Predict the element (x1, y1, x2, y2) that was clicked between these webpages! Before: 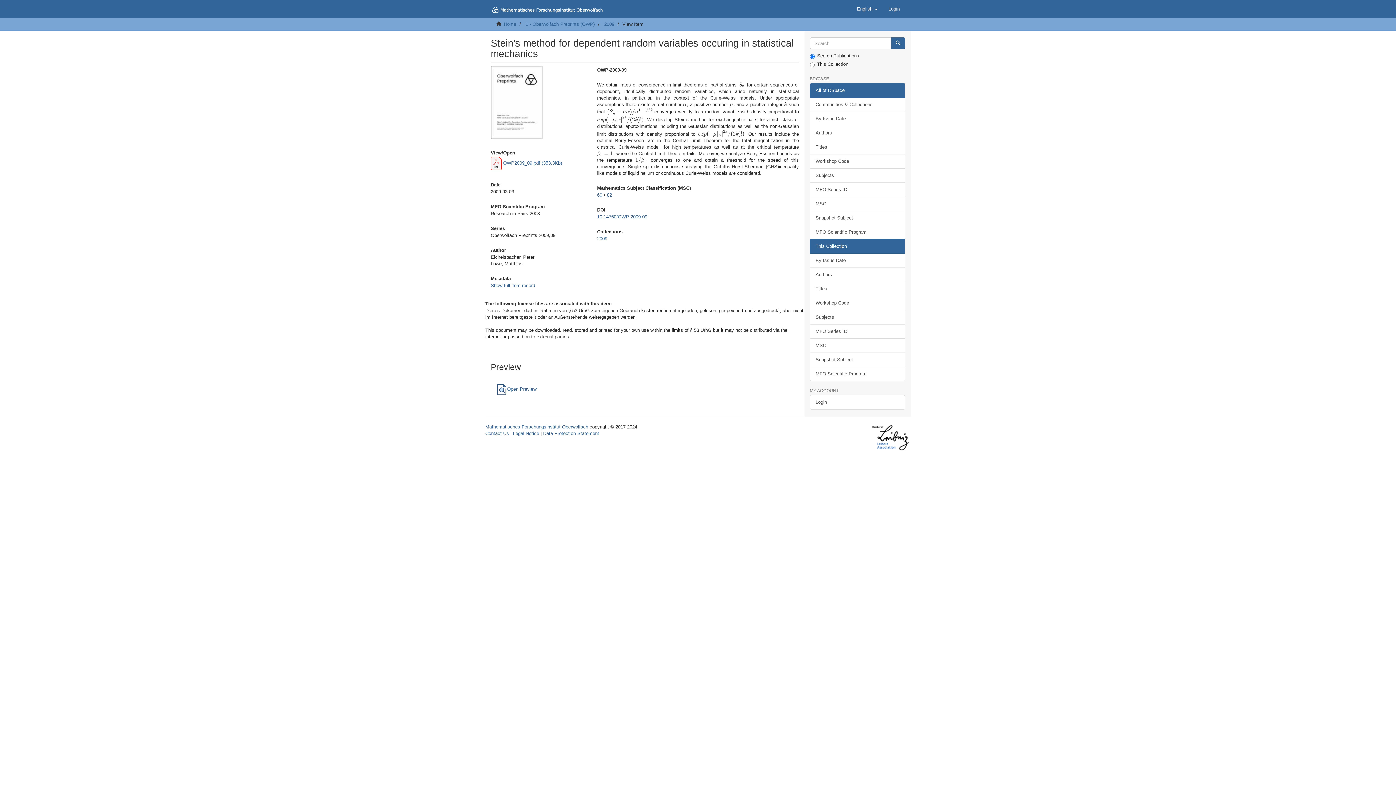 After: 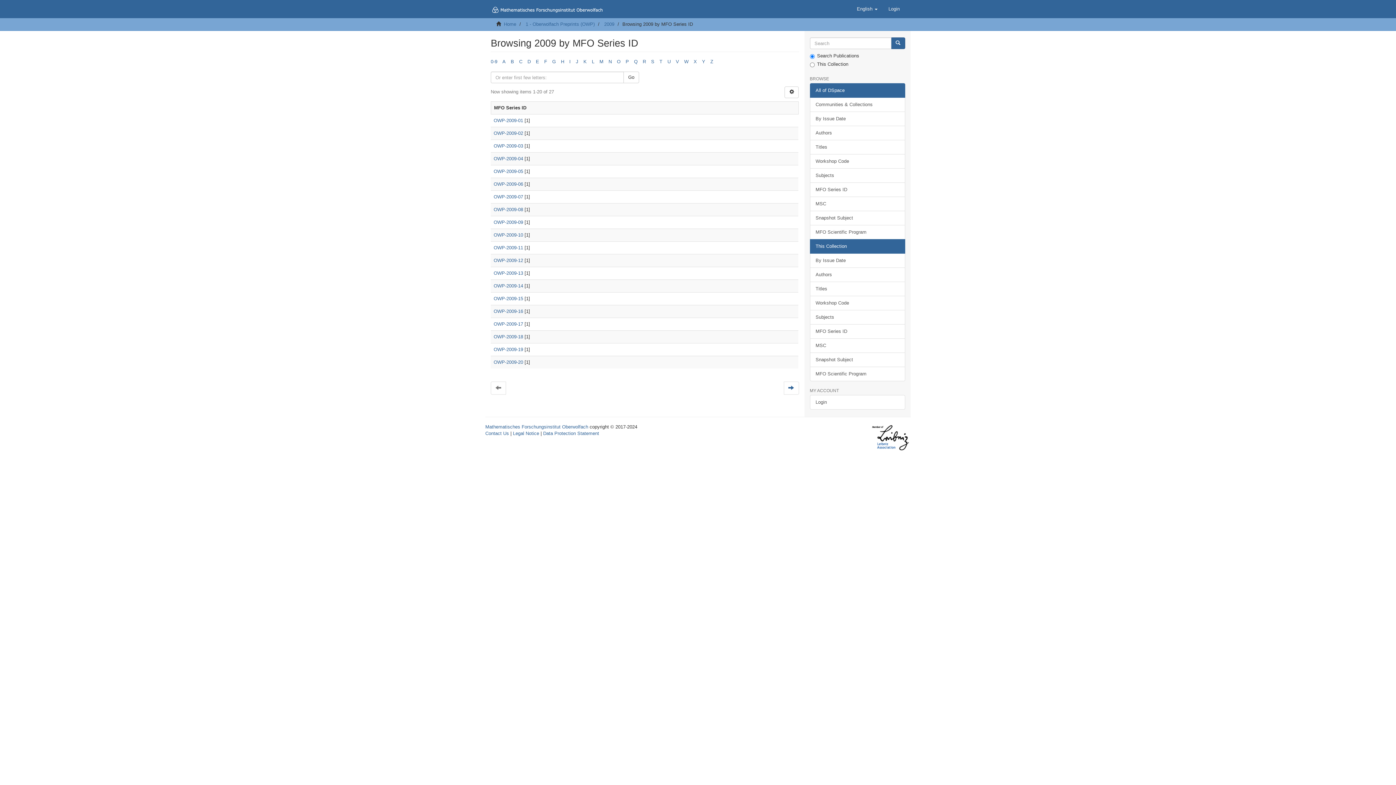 Action: label: MFO Series ID bbox: (810, 324, 905, 338)